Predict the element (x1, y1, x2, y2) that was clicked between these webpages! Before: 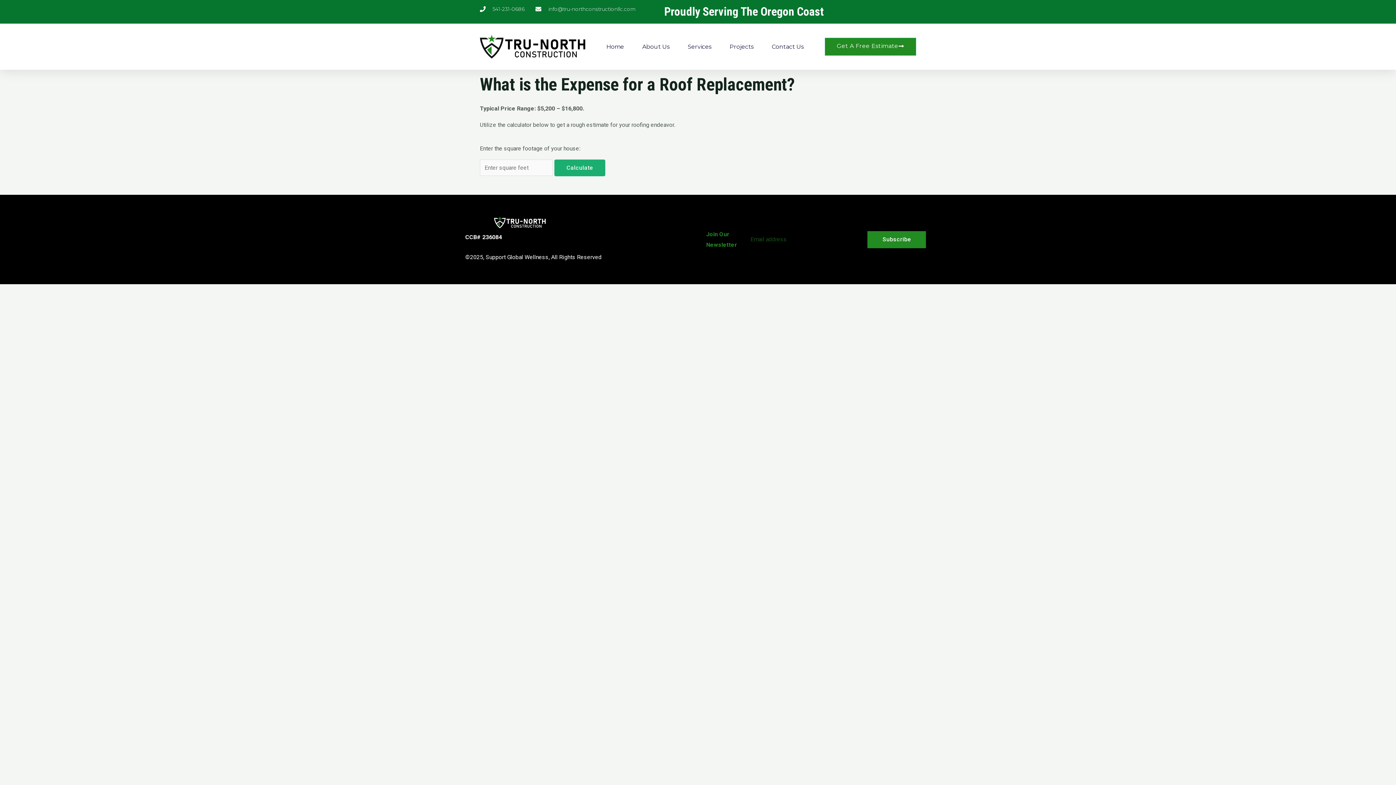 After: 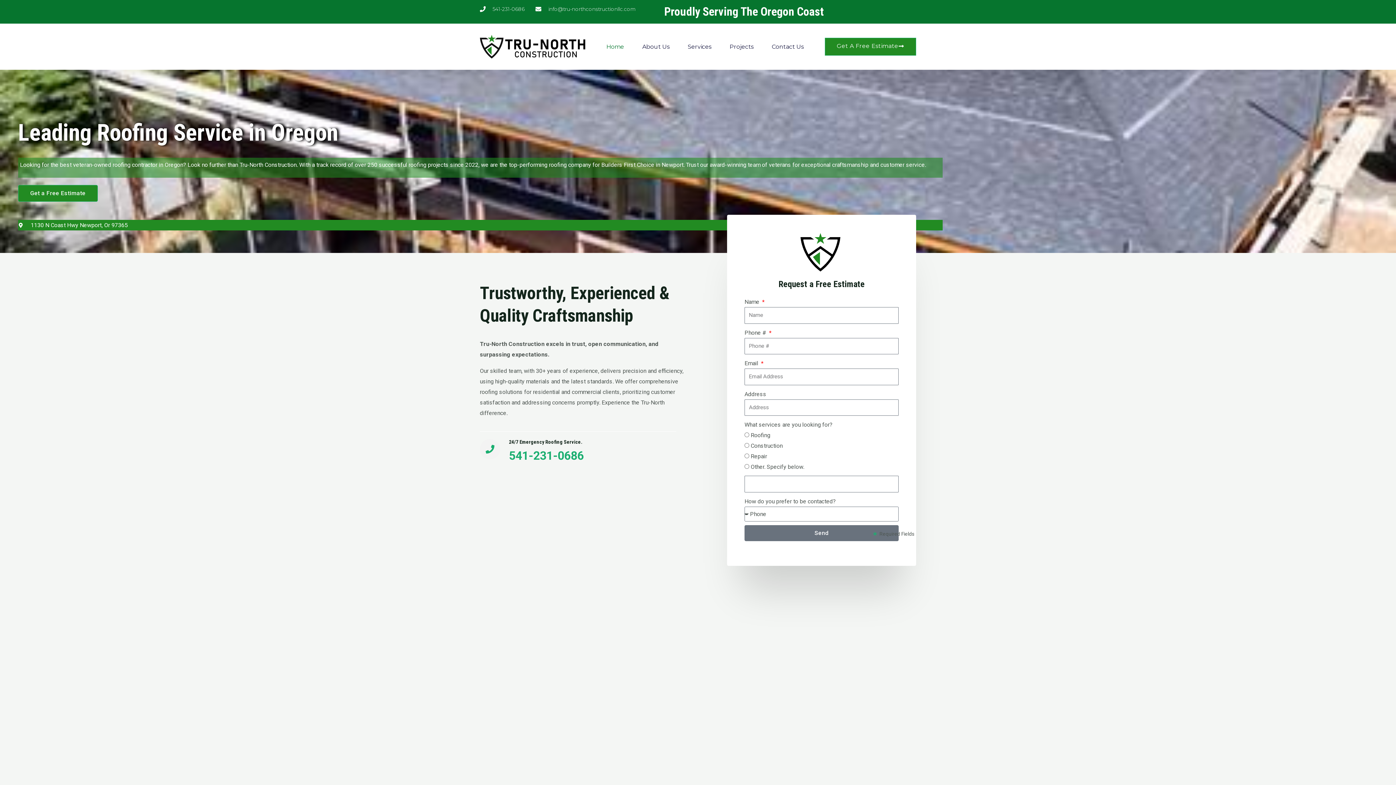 Action: bbox: (480, 29, 585, 63)